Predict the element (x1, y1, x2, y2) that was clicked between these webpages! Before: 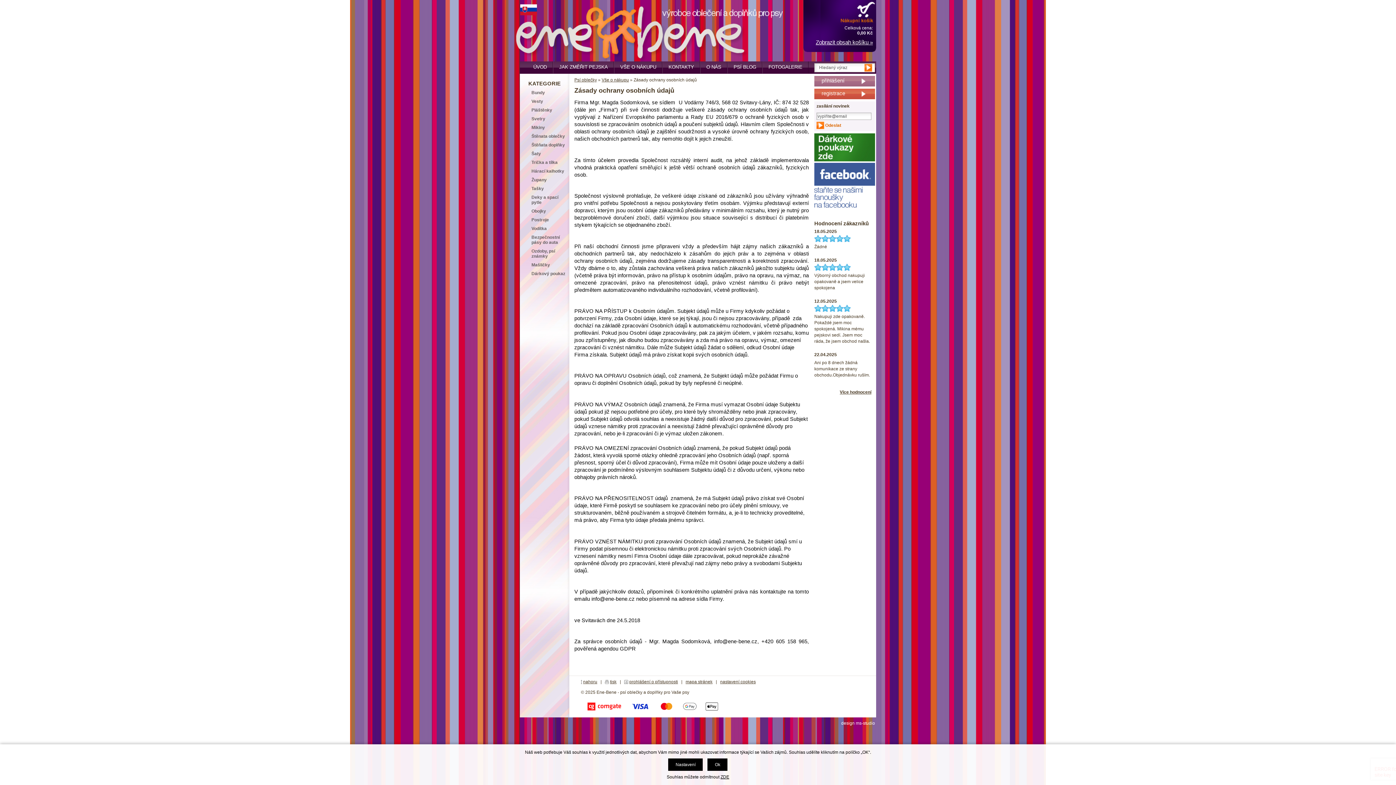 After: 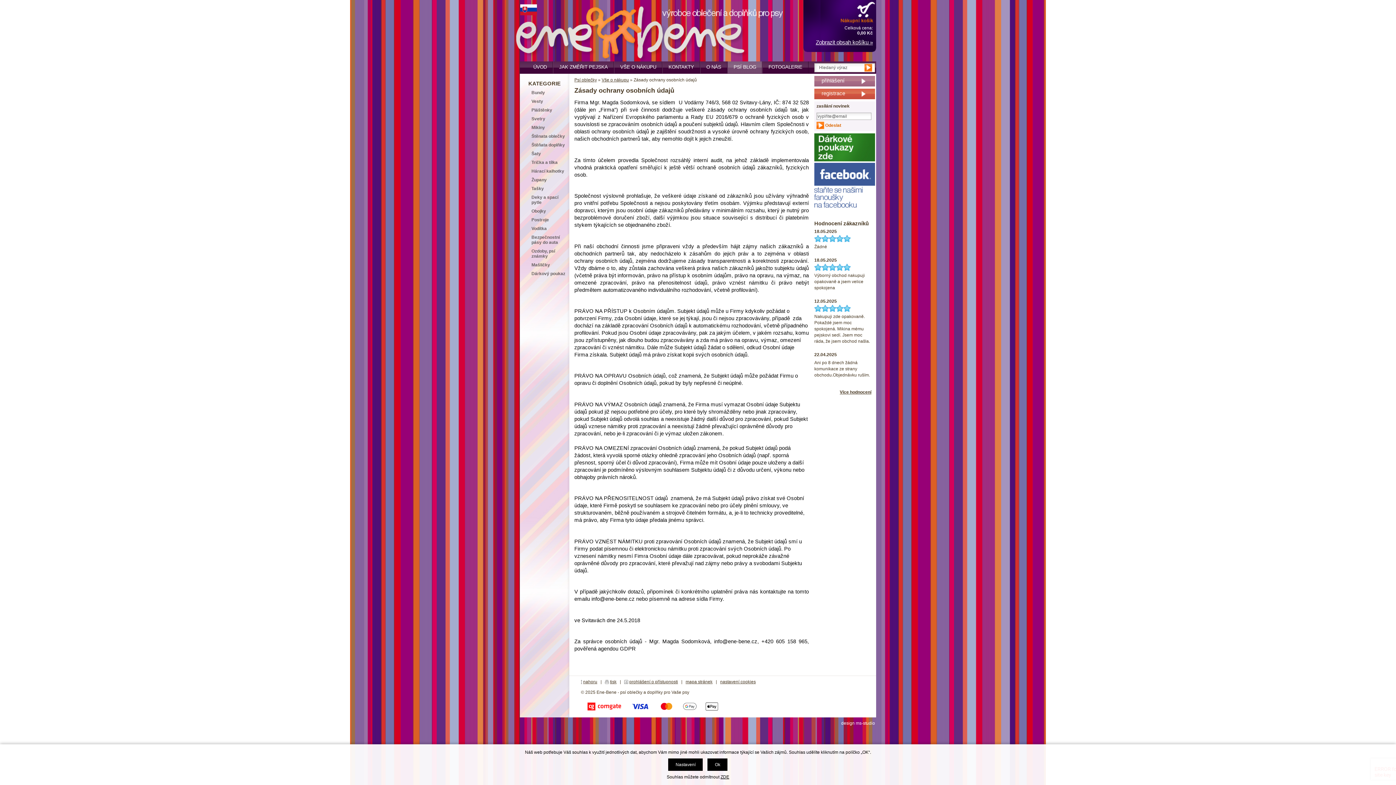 Action: bbox: (728, 61, 762, 73) label: PSÍ BLOG